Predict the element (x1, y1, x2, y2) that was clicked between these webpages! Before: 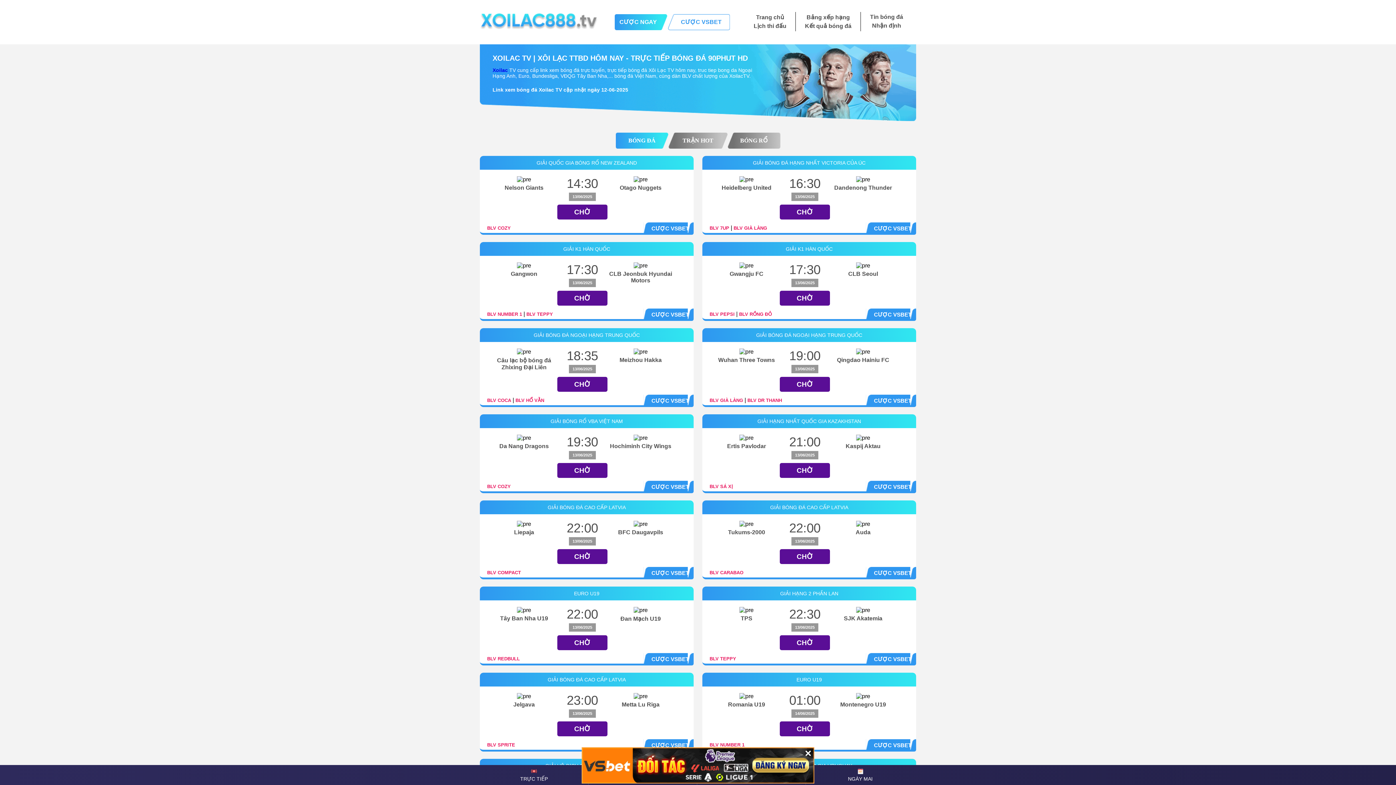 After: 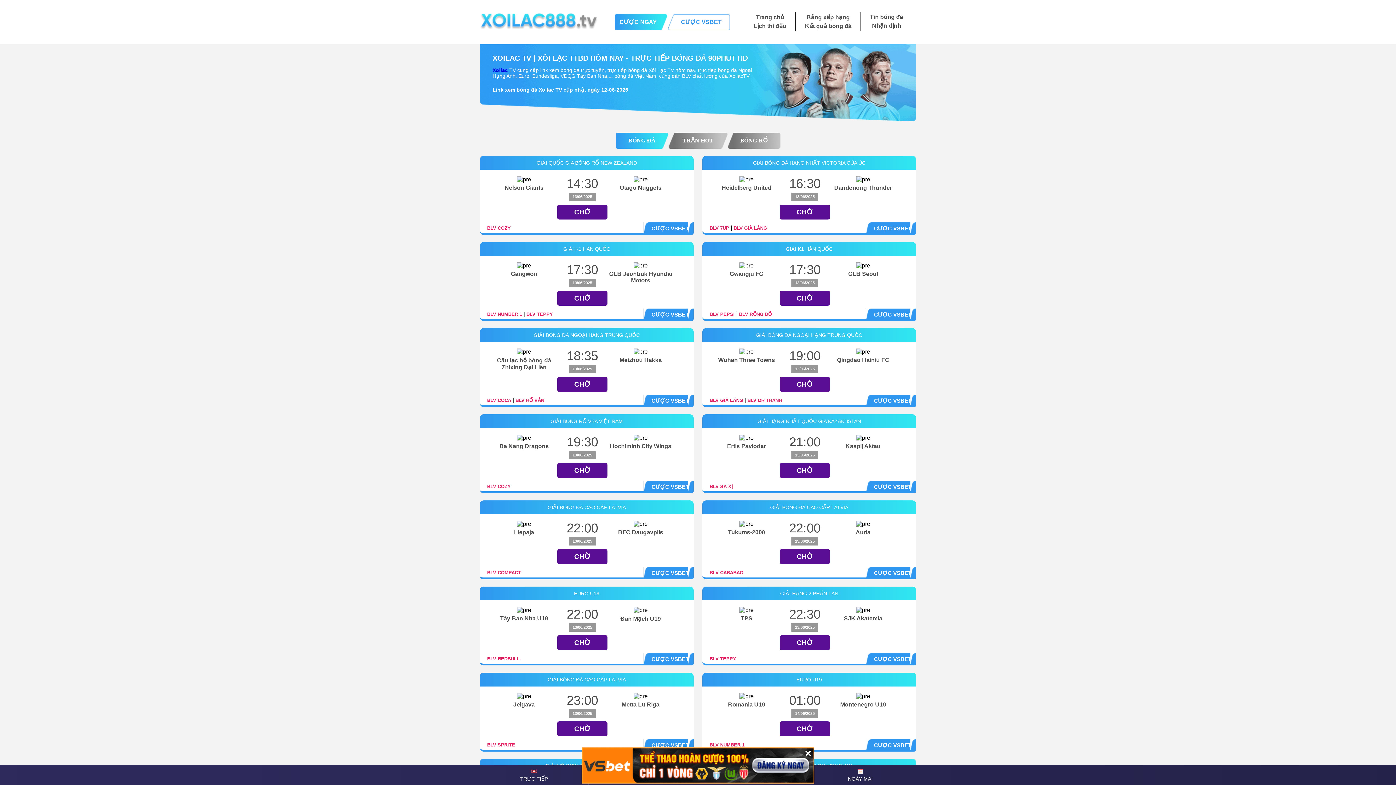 Action: bbox: (874, 570, 911, 576) label: CƯỢC VSBET